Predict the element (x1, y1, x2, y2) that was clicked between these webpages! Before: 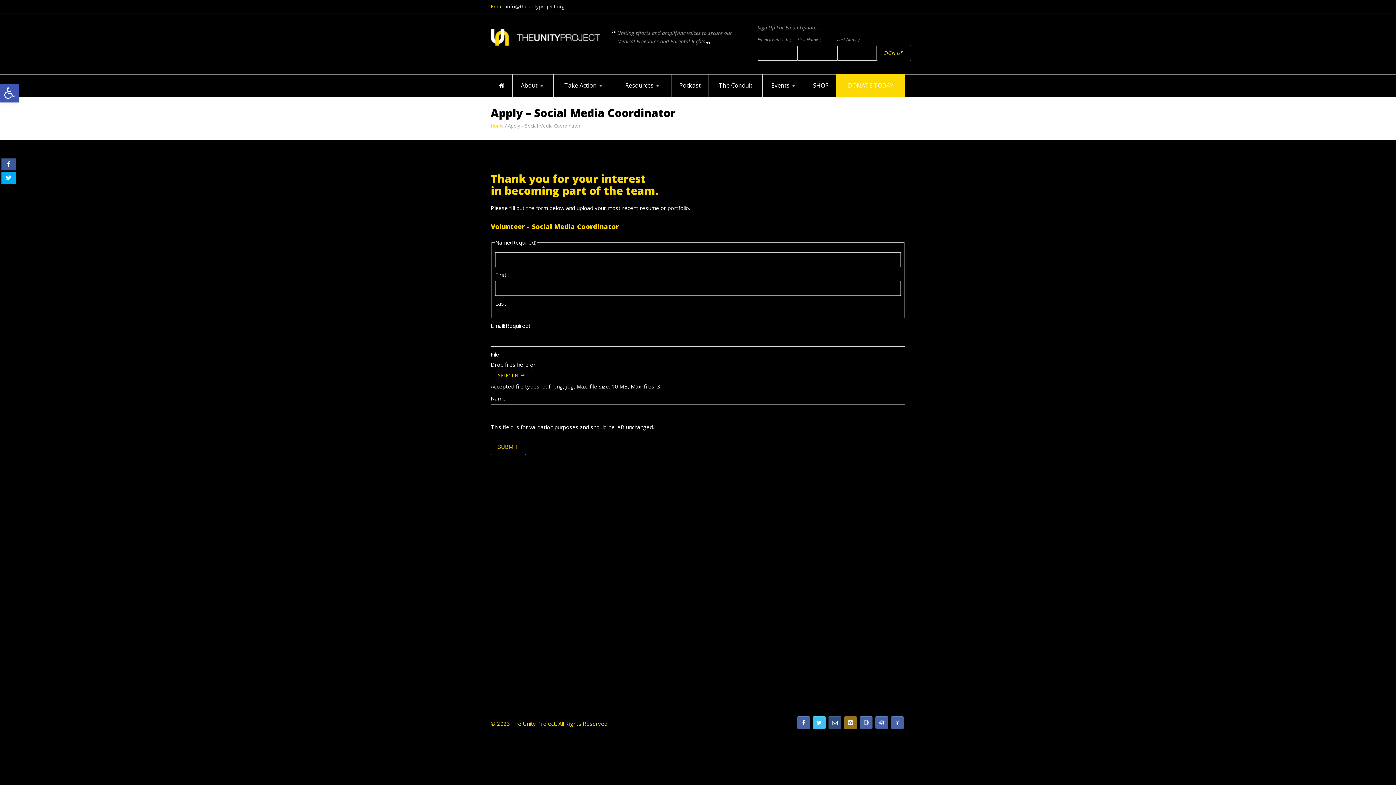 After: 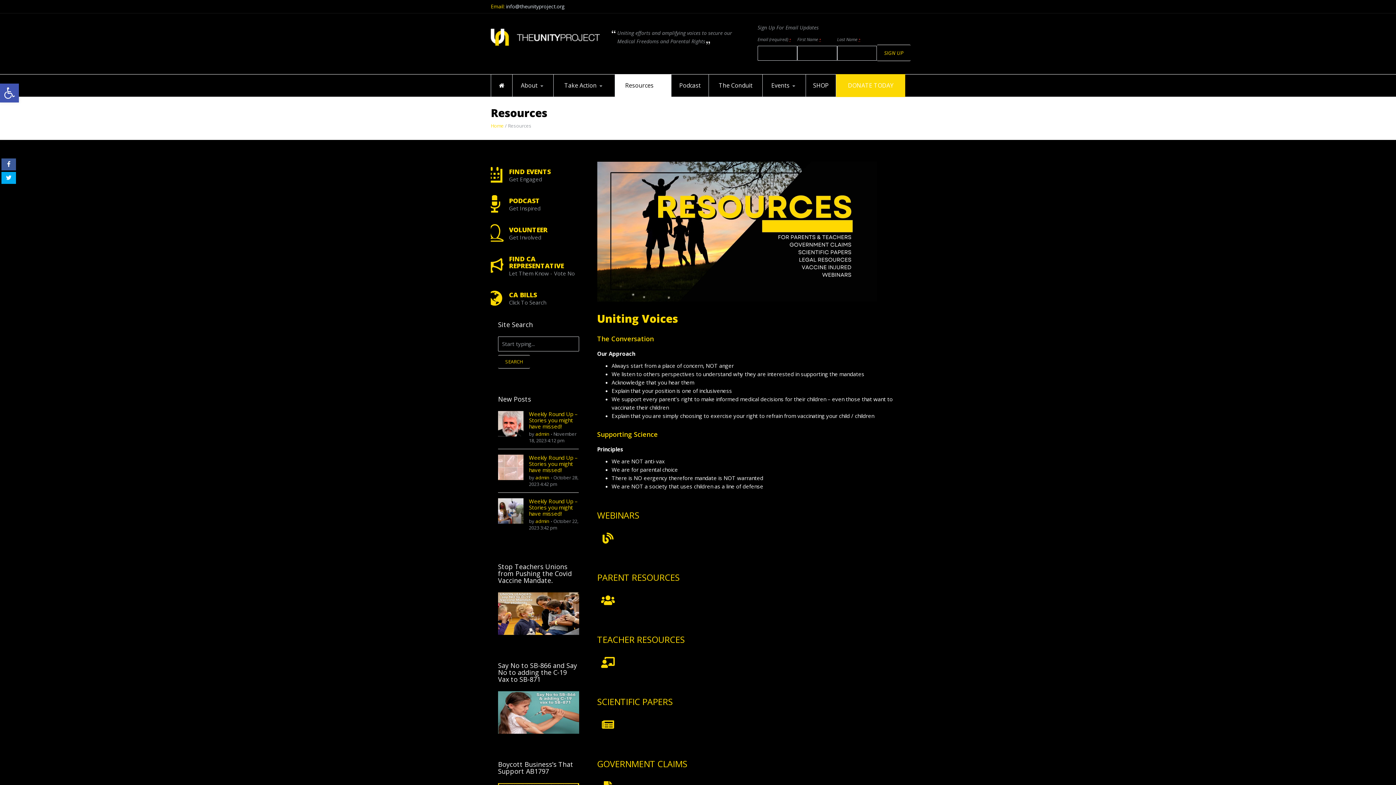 Action: bbox: (597, 619, 645, 628) label: Resources